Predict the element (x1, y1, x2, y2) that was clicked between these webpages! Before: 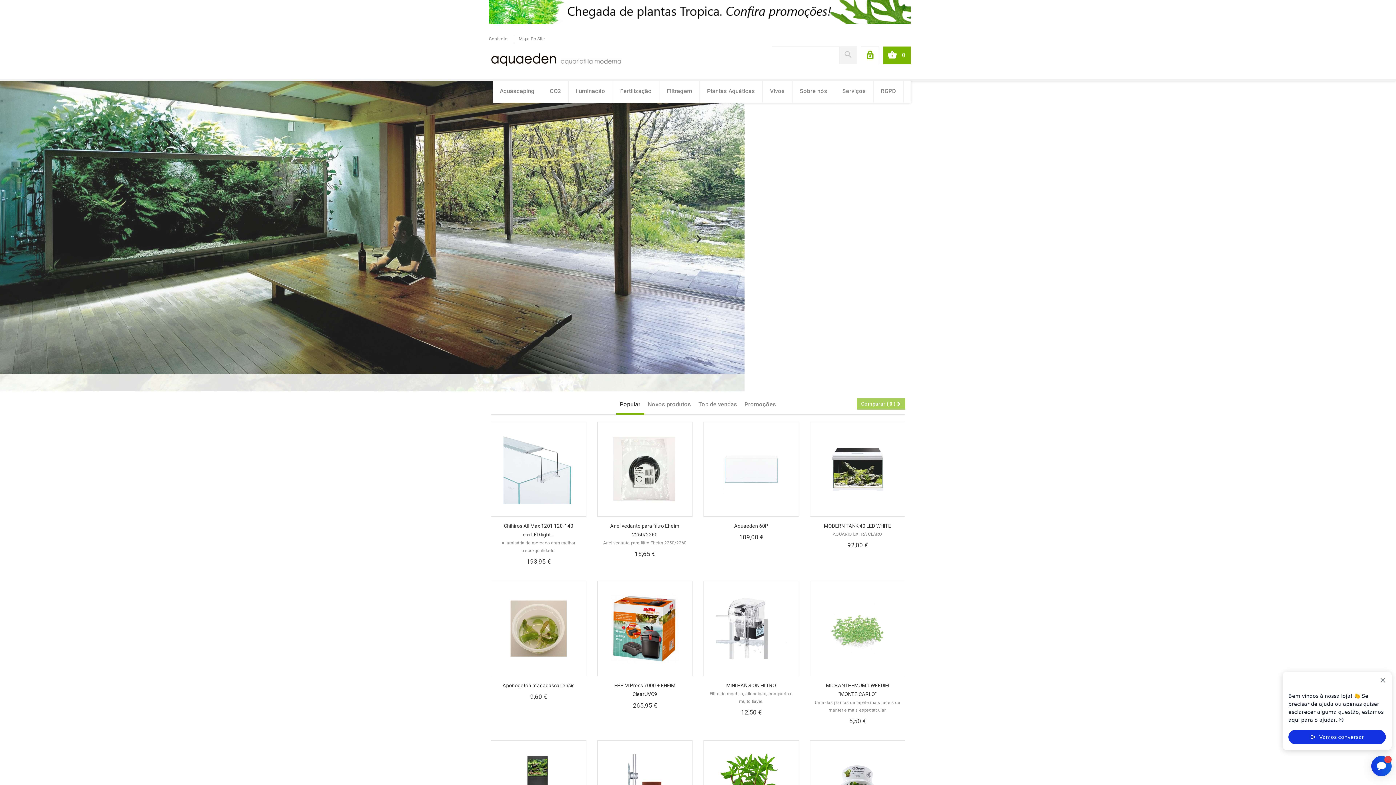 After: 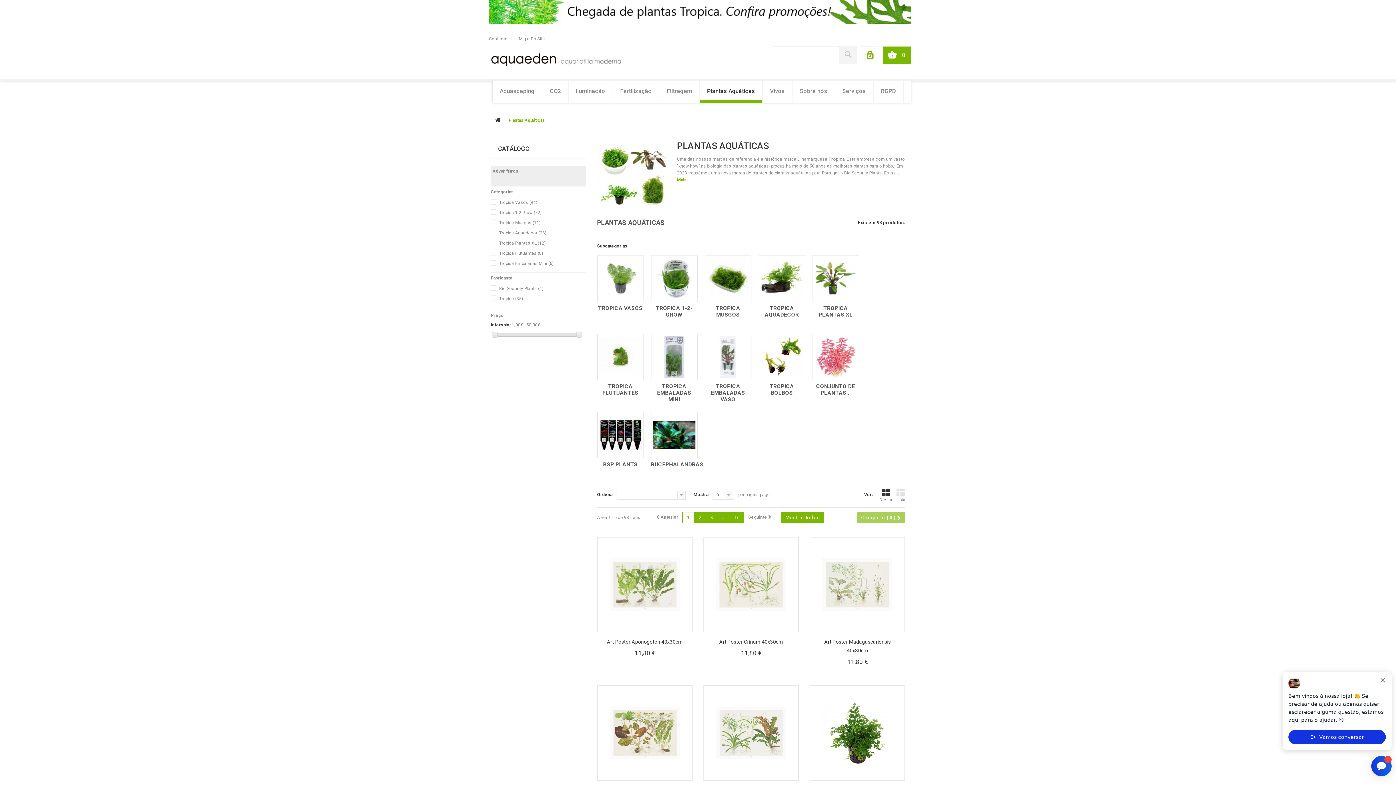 Action: label: Plantas Aquáticas bbox: (700, 80, 762, 102)